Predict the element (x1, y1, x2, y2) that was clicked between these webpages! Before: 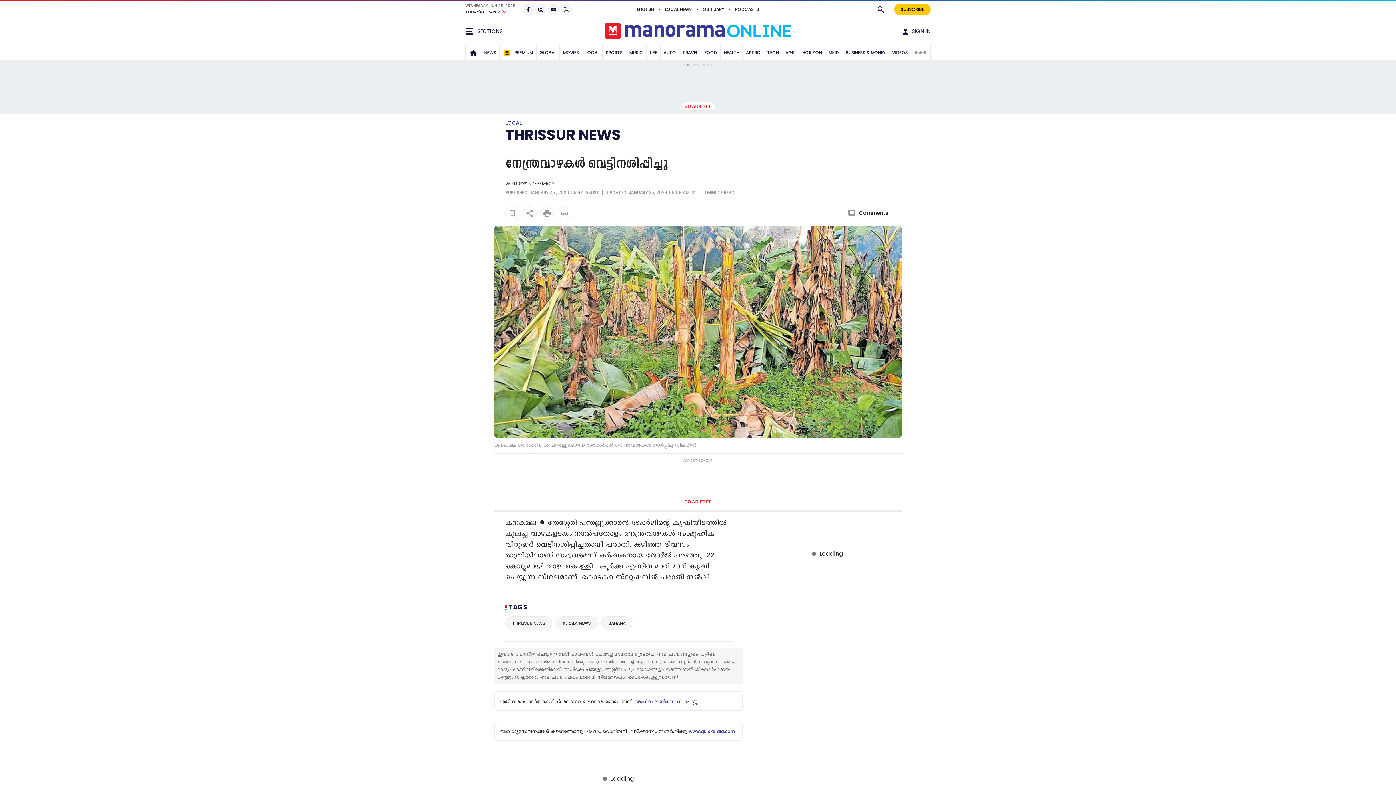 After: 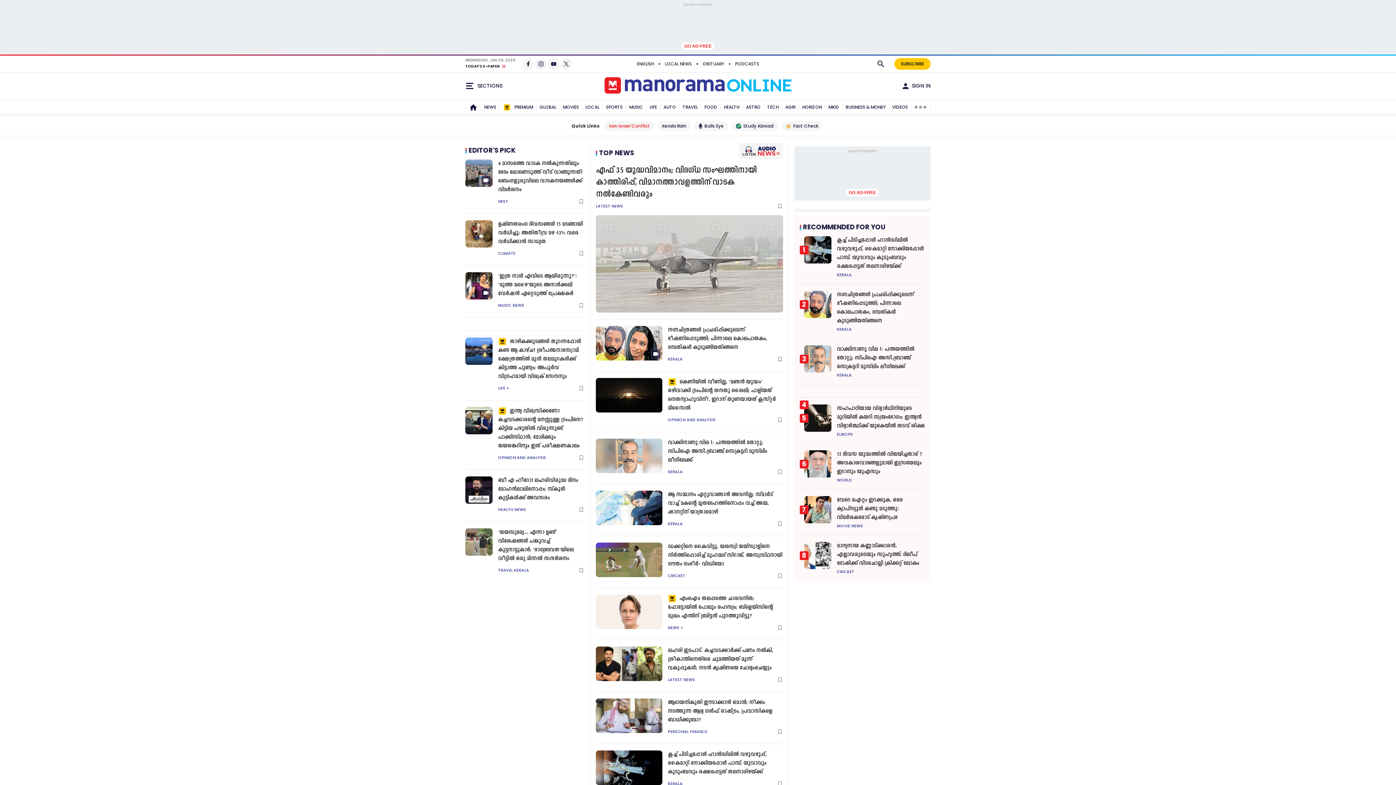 Action: bbox: (604, 22, 791, 40)